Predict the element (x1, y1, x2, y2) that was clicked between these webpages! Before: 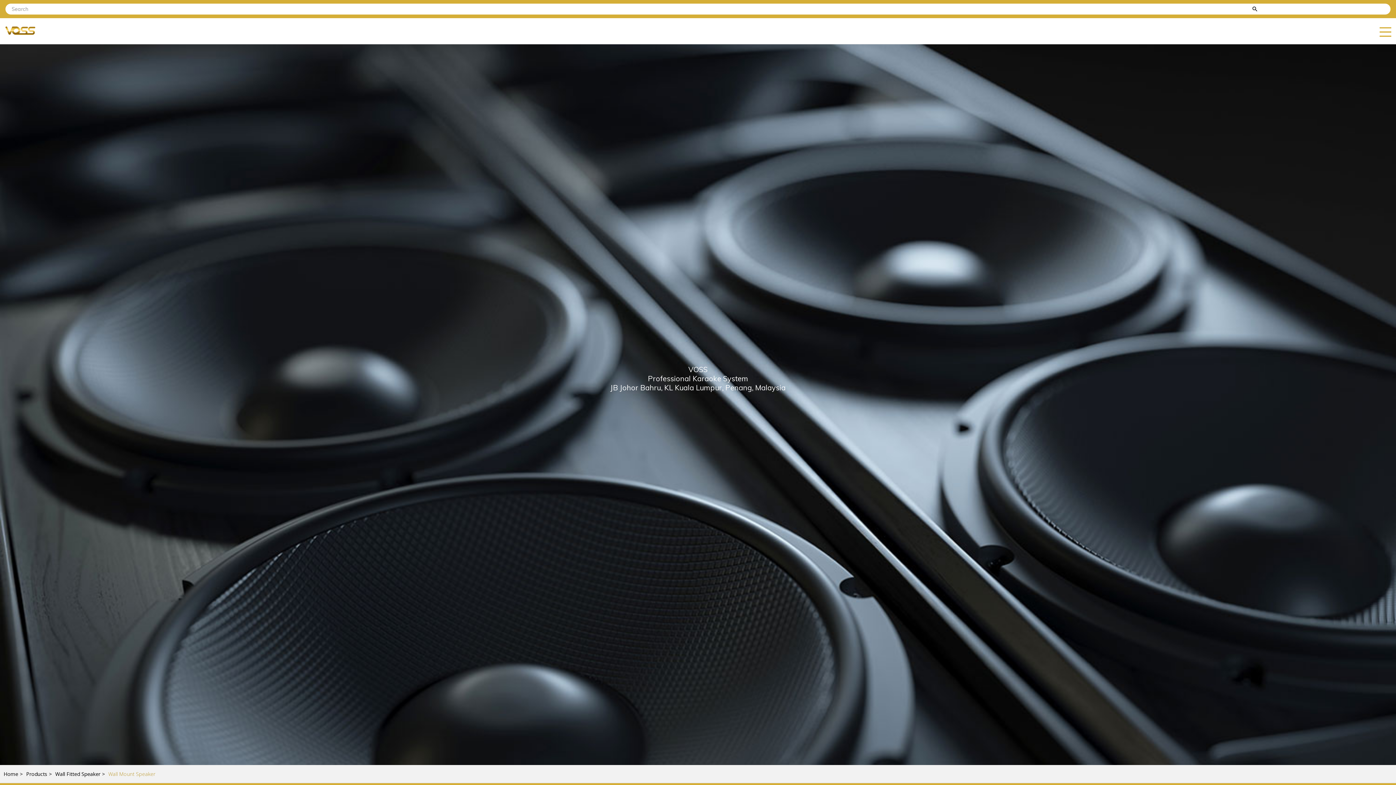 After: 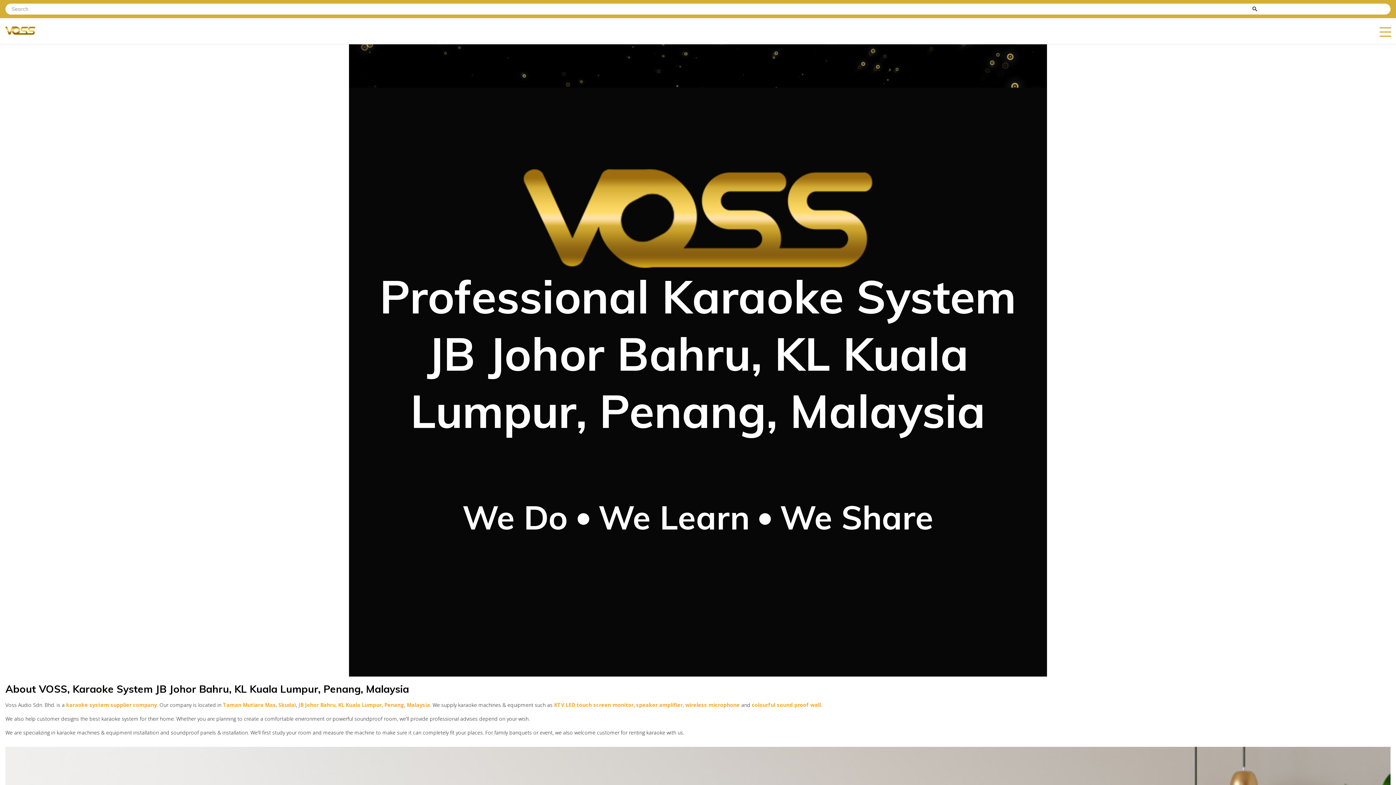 Action: bbox: (5, 25, 35, 32)